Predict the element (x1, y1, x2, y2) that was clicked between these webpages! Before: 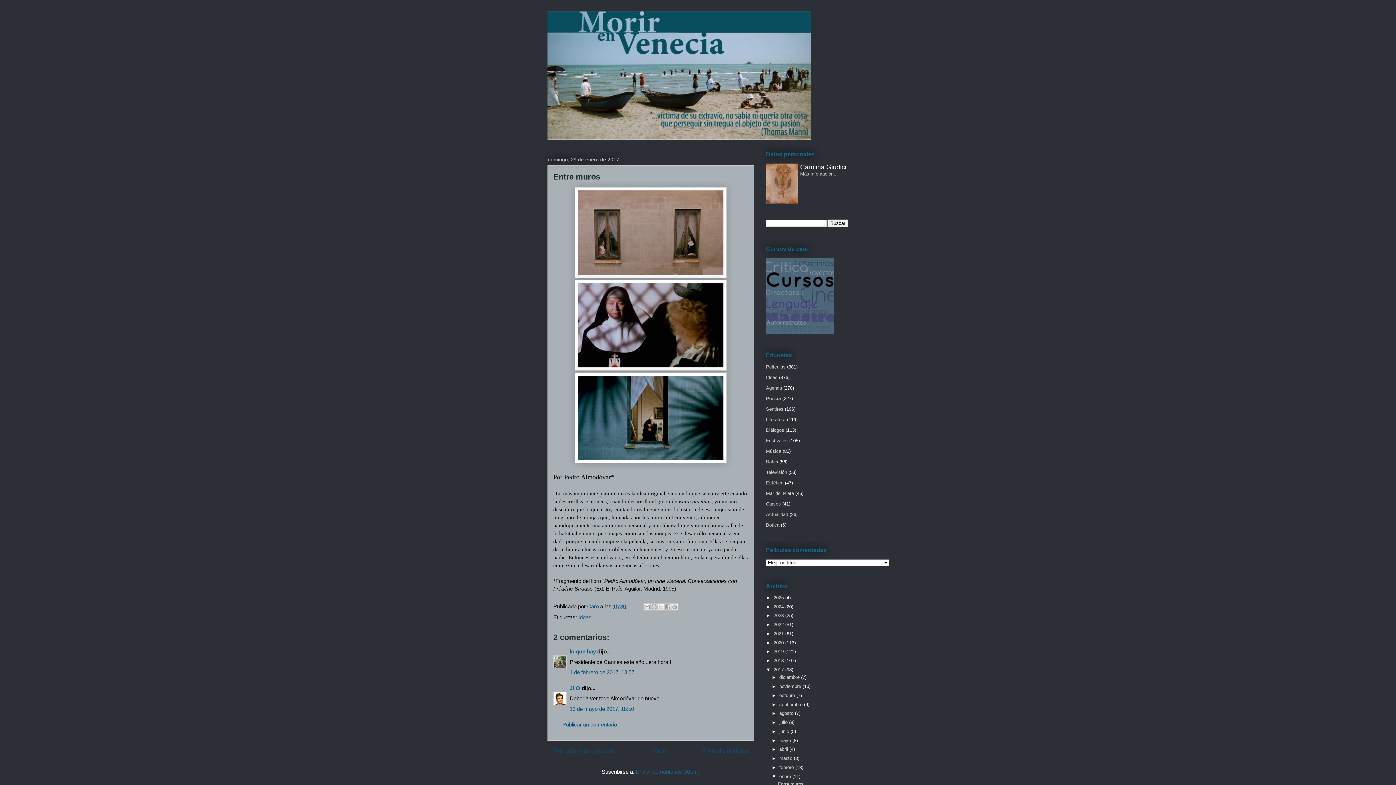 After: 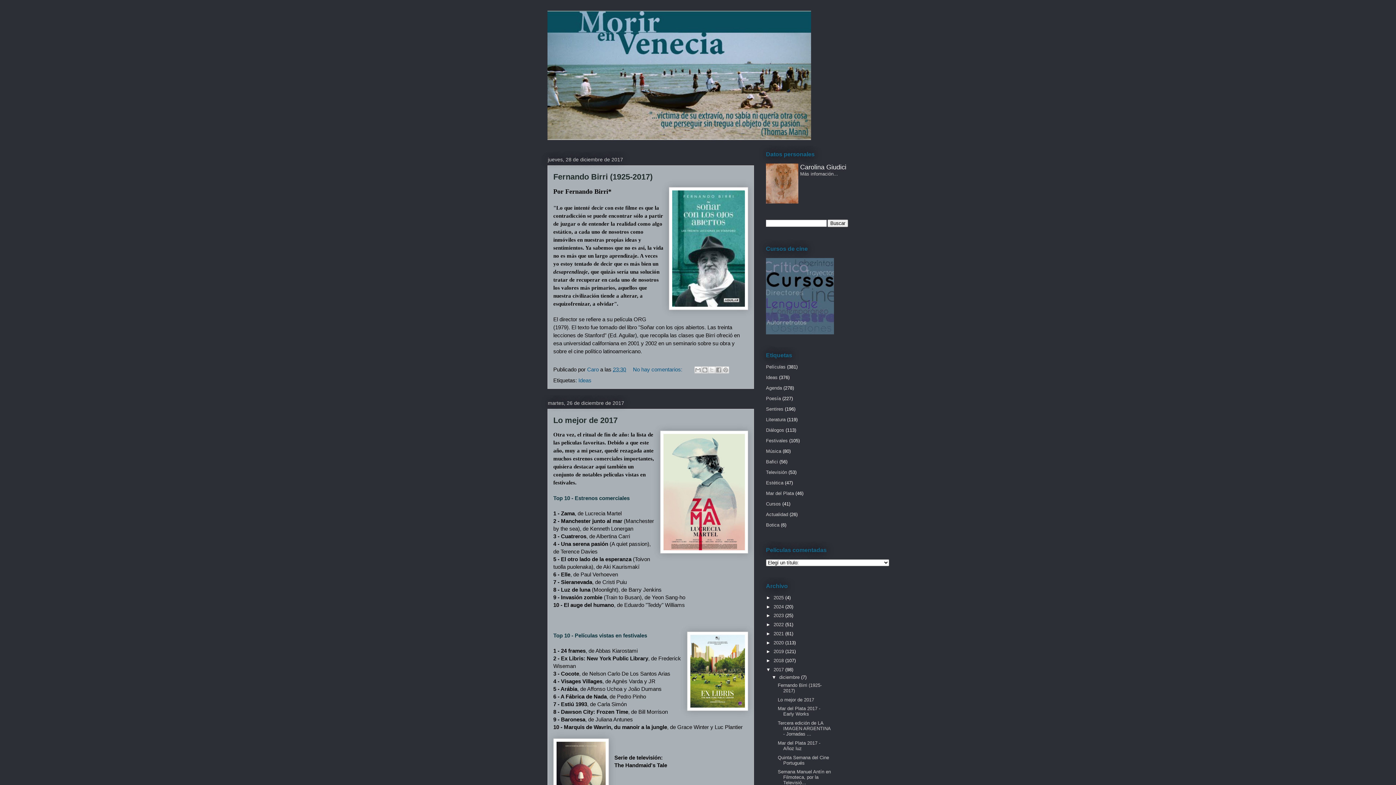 Action: label: 2017  bbox: (773, 667, 785, 672)